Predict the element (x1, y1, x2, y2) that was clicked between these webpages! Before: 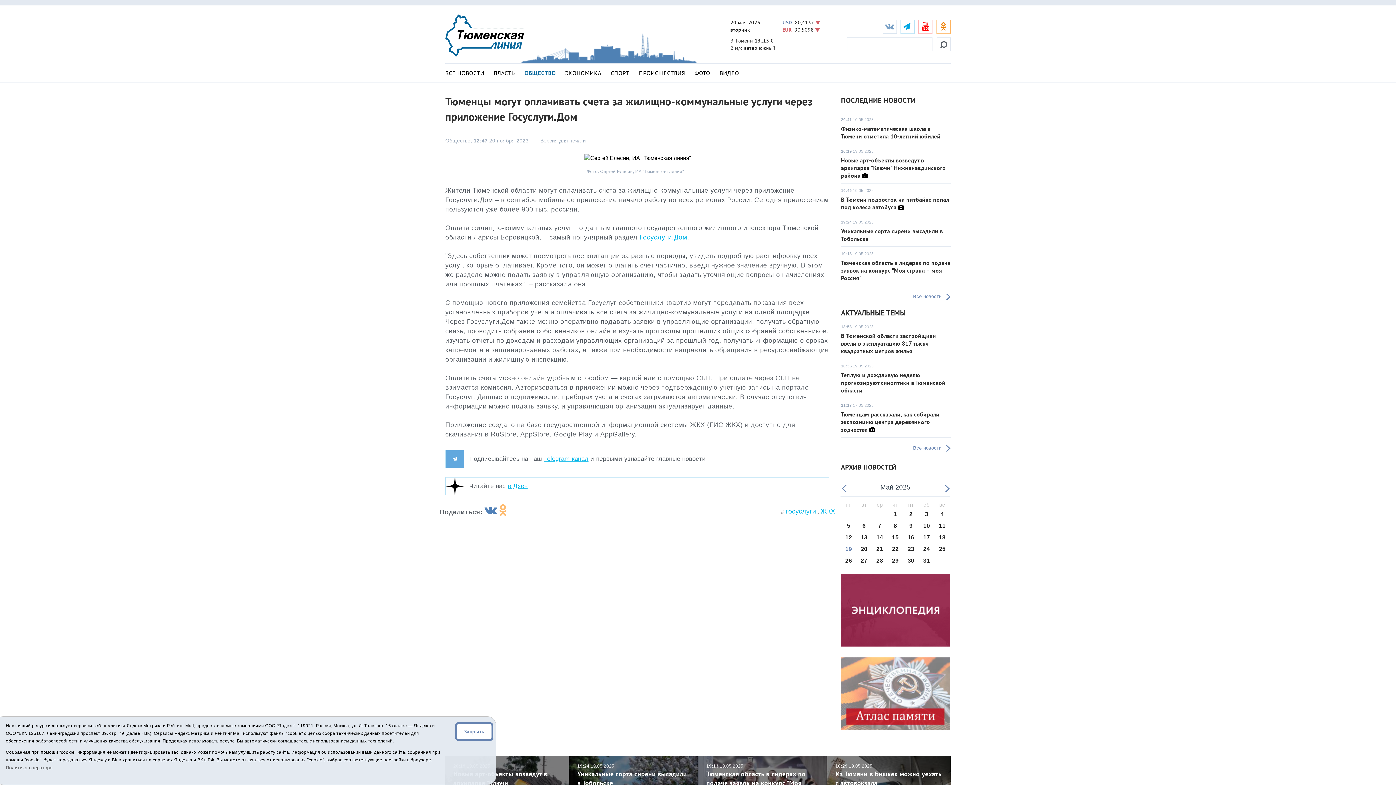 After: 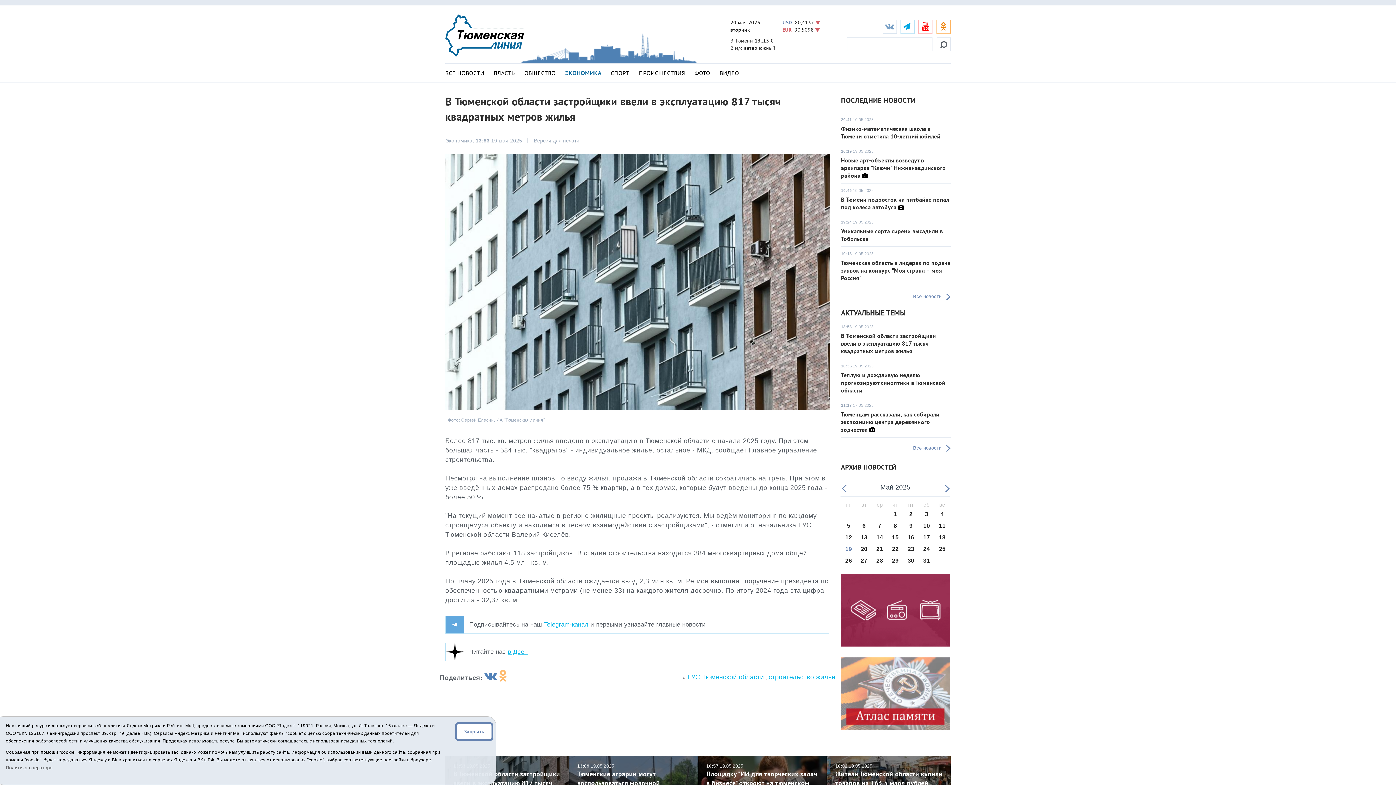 Action: label: В Тюменской области застройщики ввели в эксплуатацию 817 тысяч квадратных метров жилья bbox: (841, 332, 936, 354)